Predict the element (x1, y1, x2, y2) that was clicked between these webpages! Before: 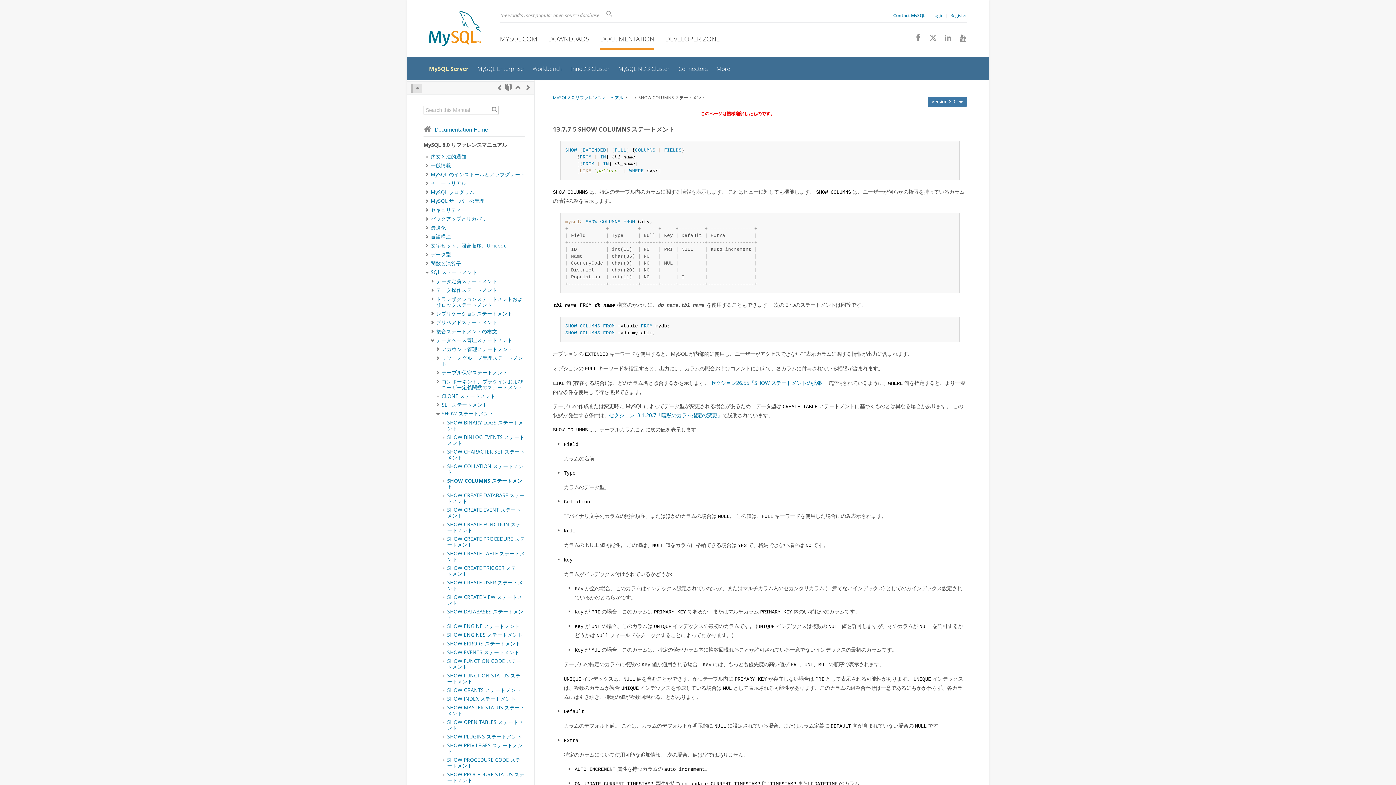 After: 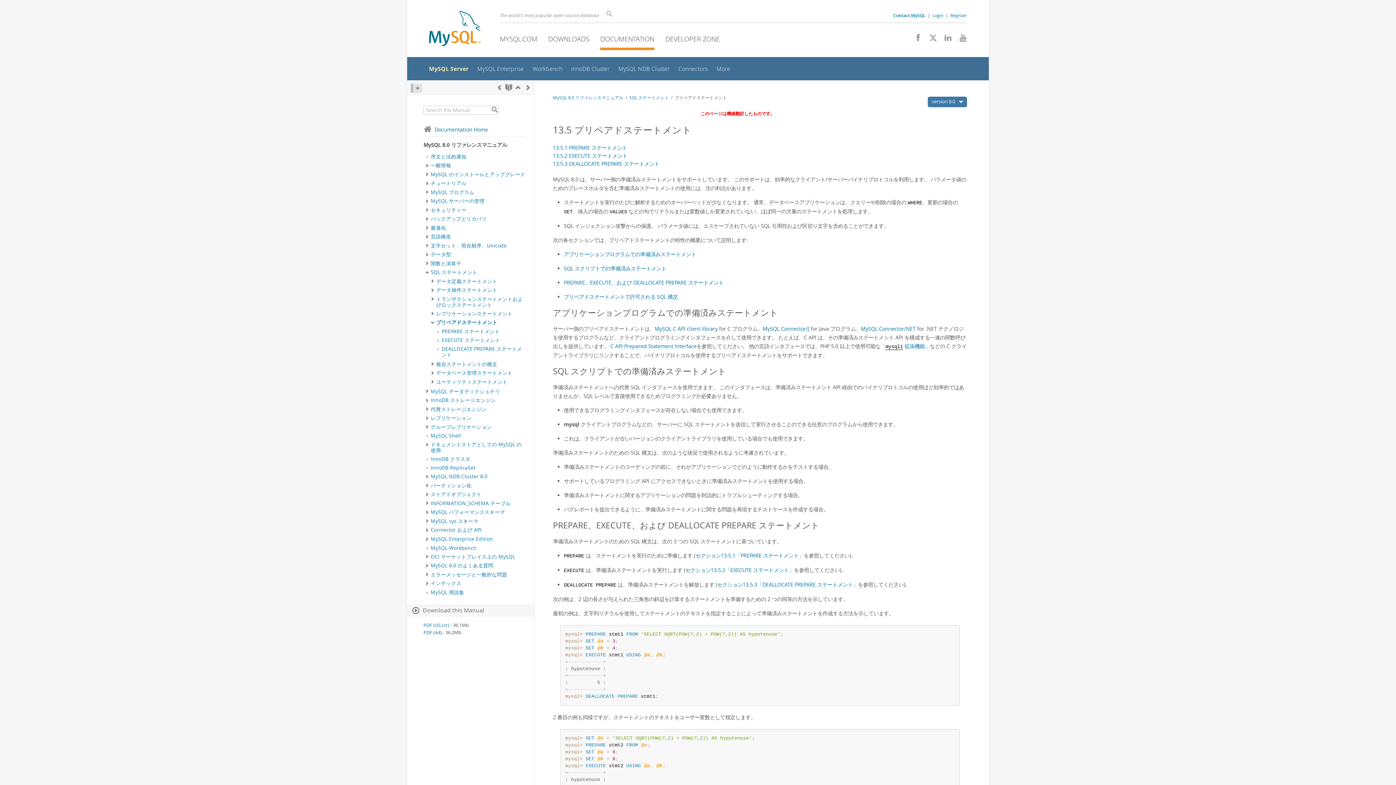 Action: bbox: (436, 319, 497, 325) label: プリペアドステートメント